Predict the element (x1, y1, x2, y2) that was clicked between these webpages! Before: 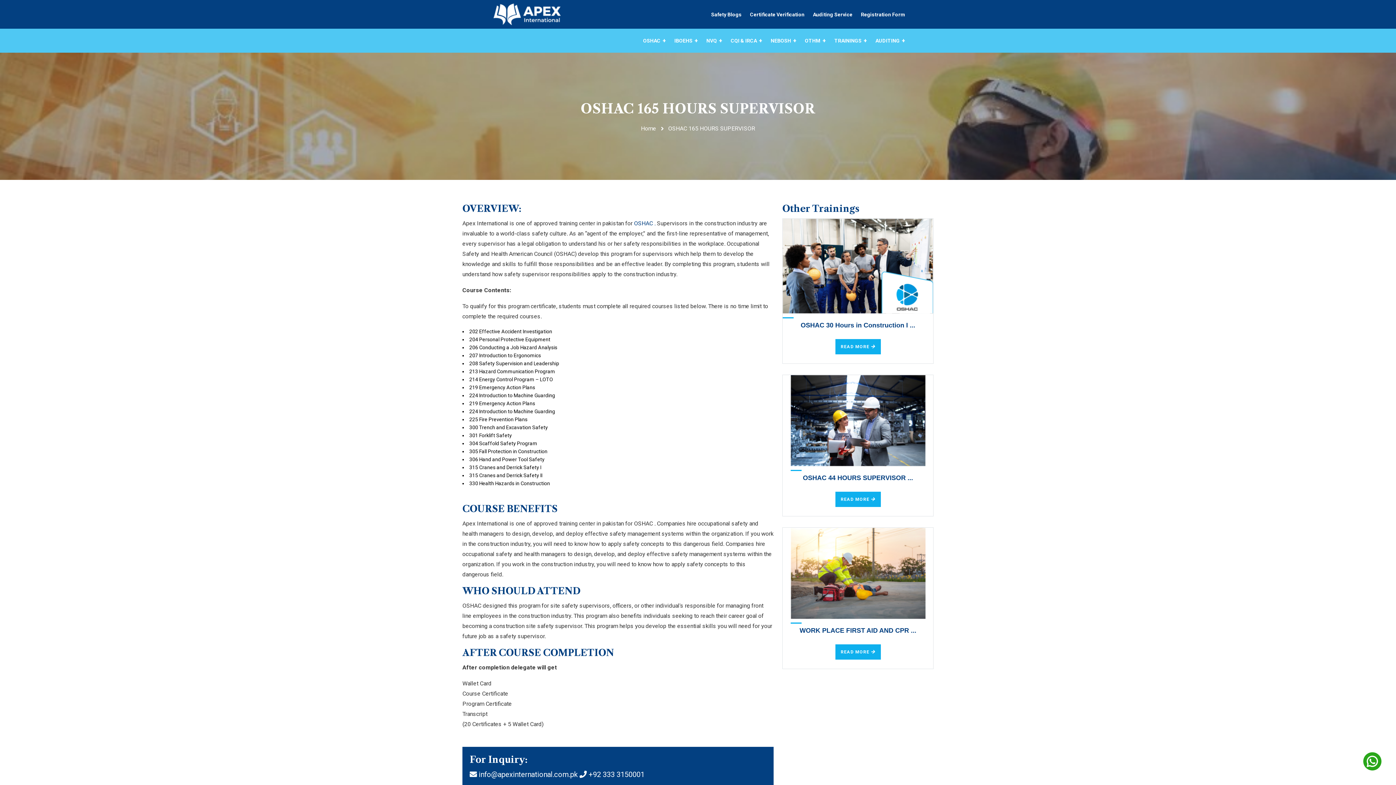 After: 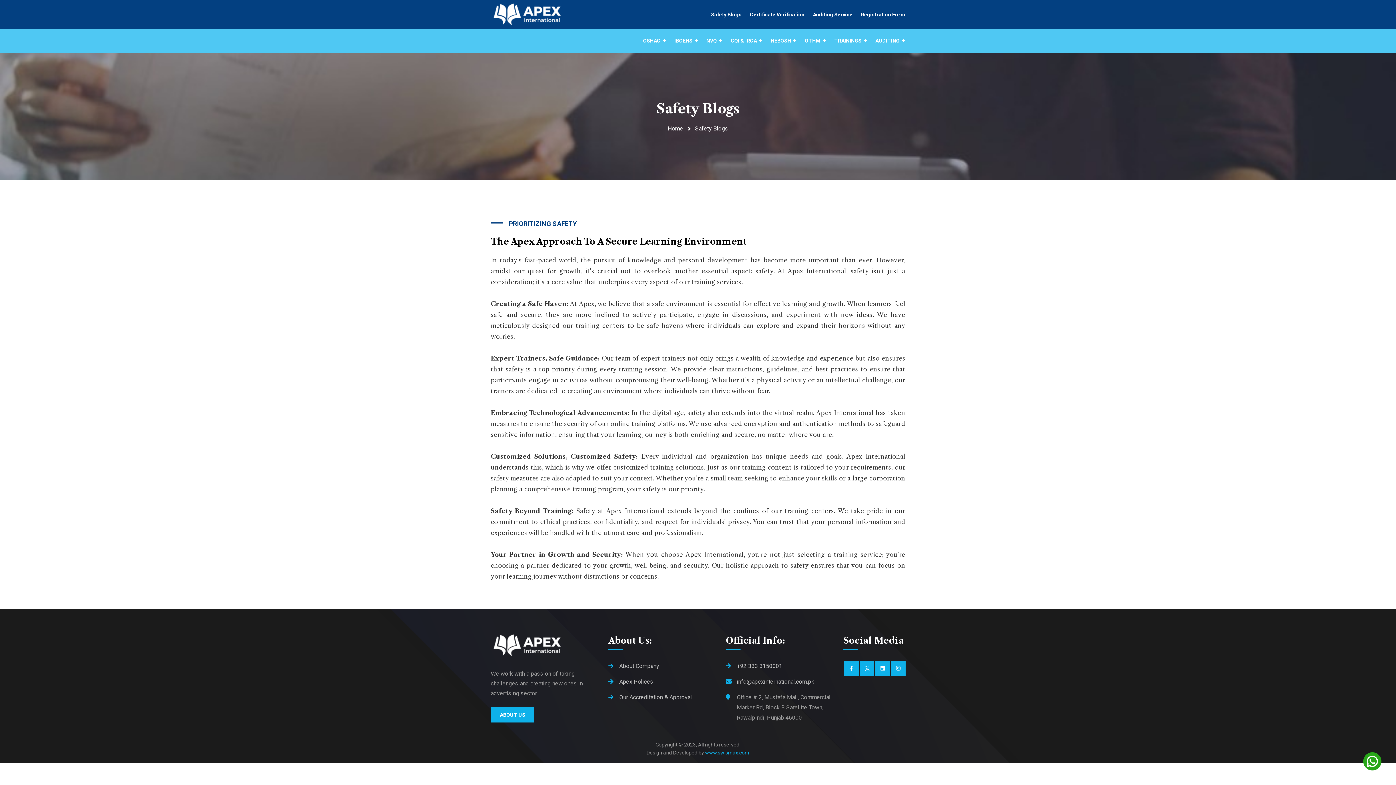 Action: label: Safety Blogs bbox: (711, 2, 741, 26)